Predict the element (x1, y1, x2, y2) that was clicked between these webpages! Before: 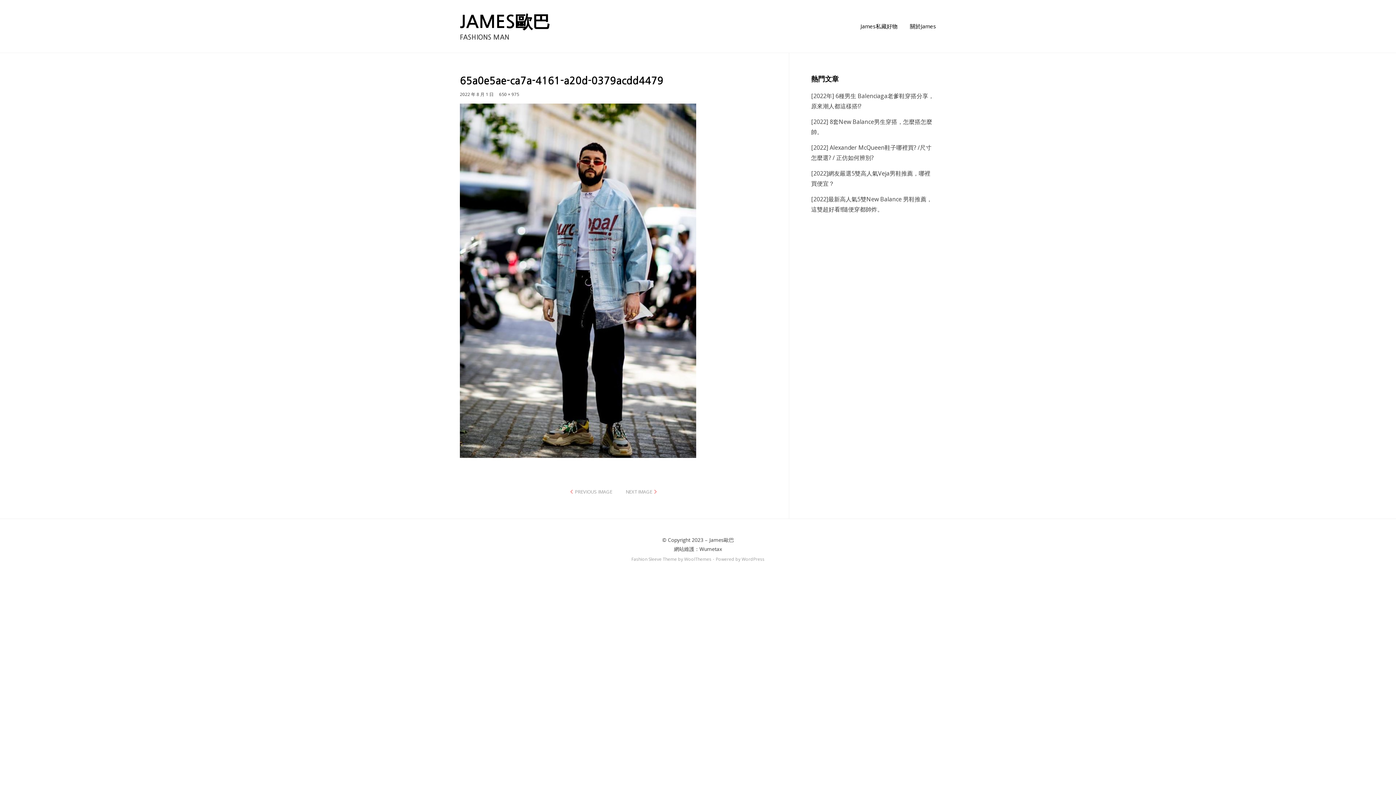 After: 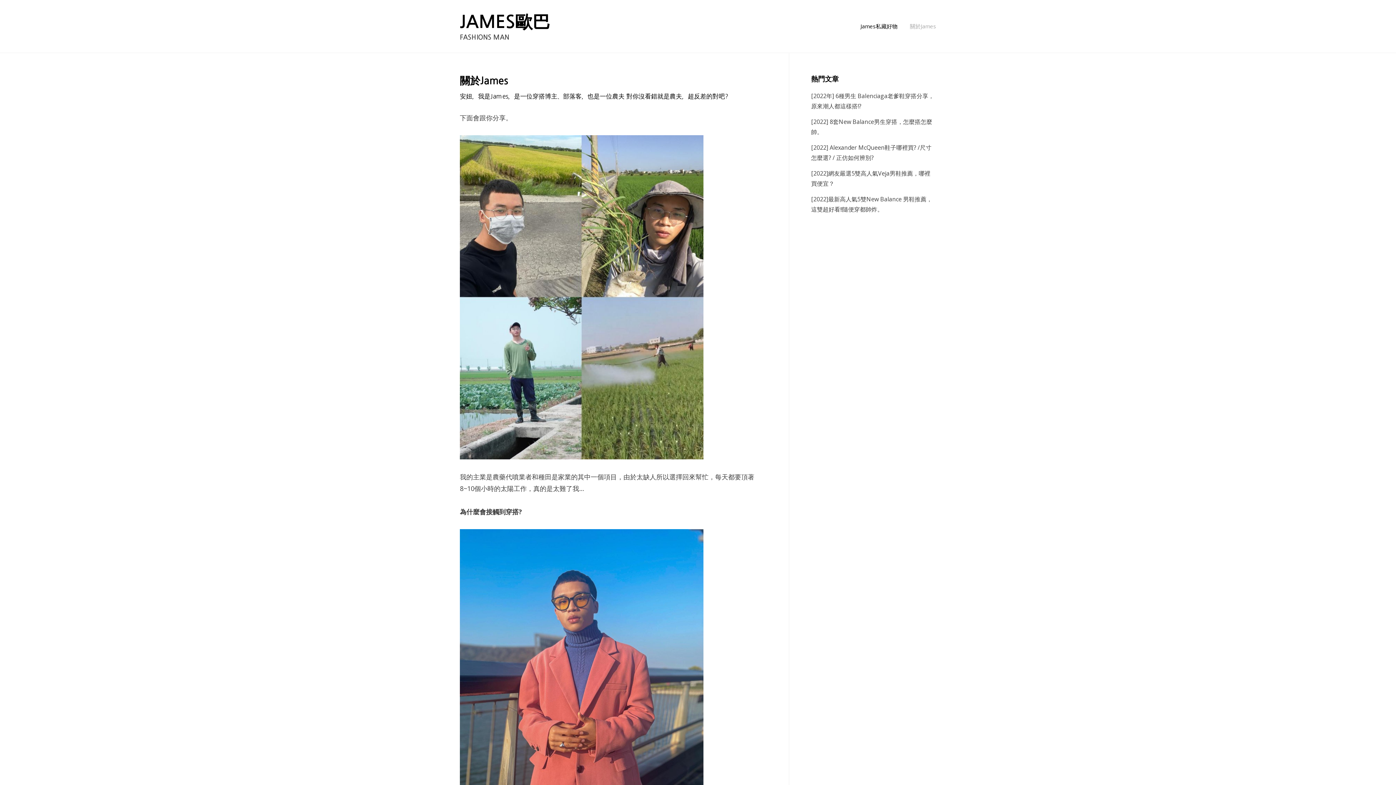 Action: label: 關於James bbox: (904, 21, 936, 31)